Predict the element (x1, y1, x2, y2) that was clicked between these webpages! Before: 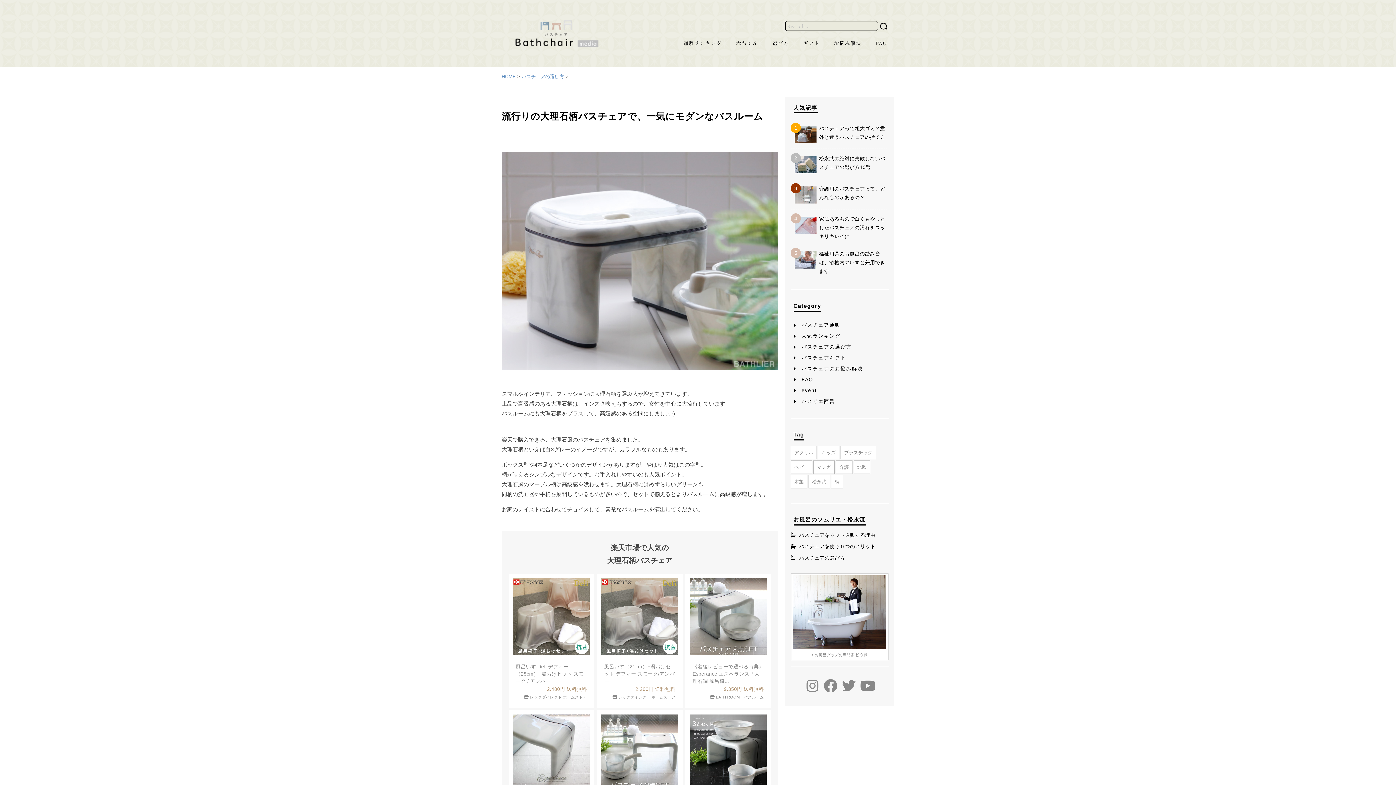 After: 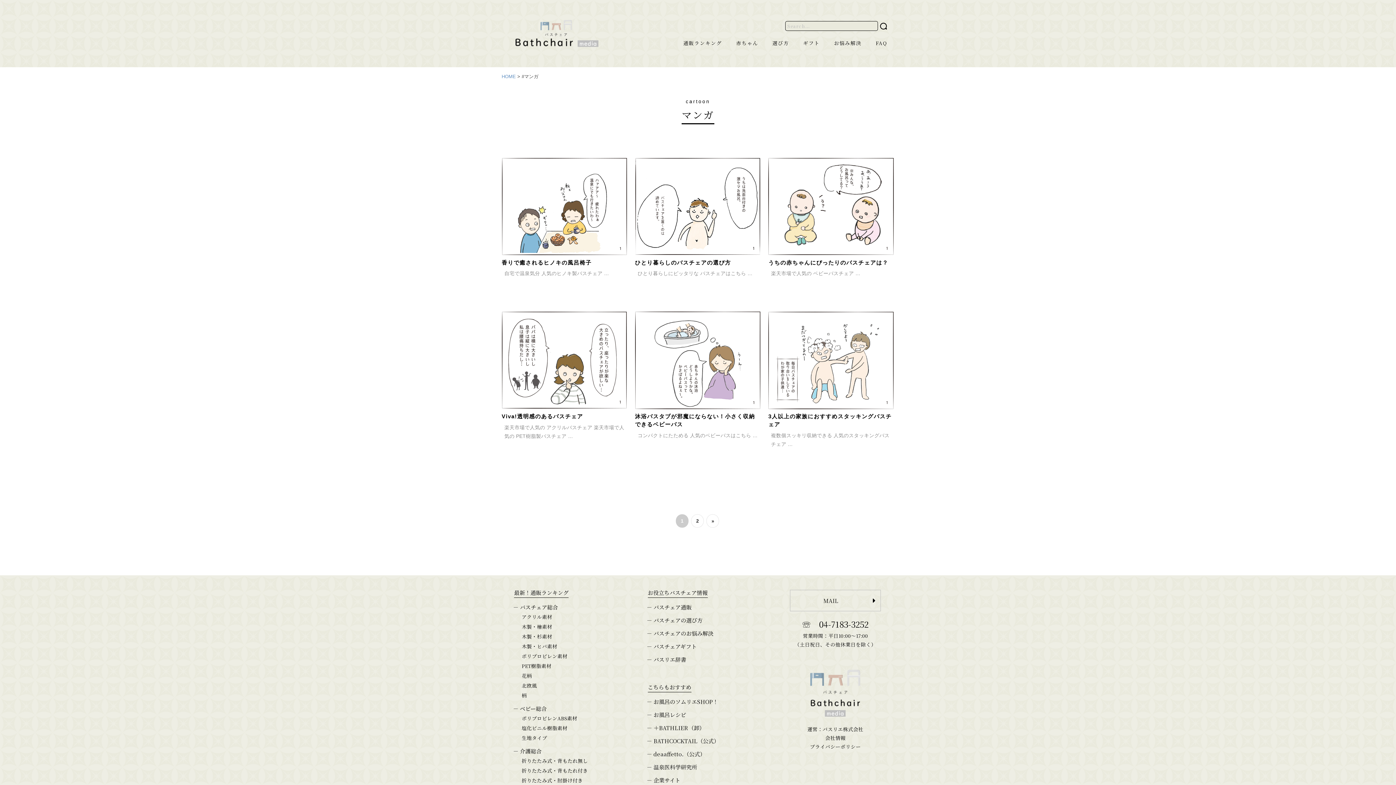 Action: label: マンガ (8個の項目) bbox: (813, 460, 834, 474)